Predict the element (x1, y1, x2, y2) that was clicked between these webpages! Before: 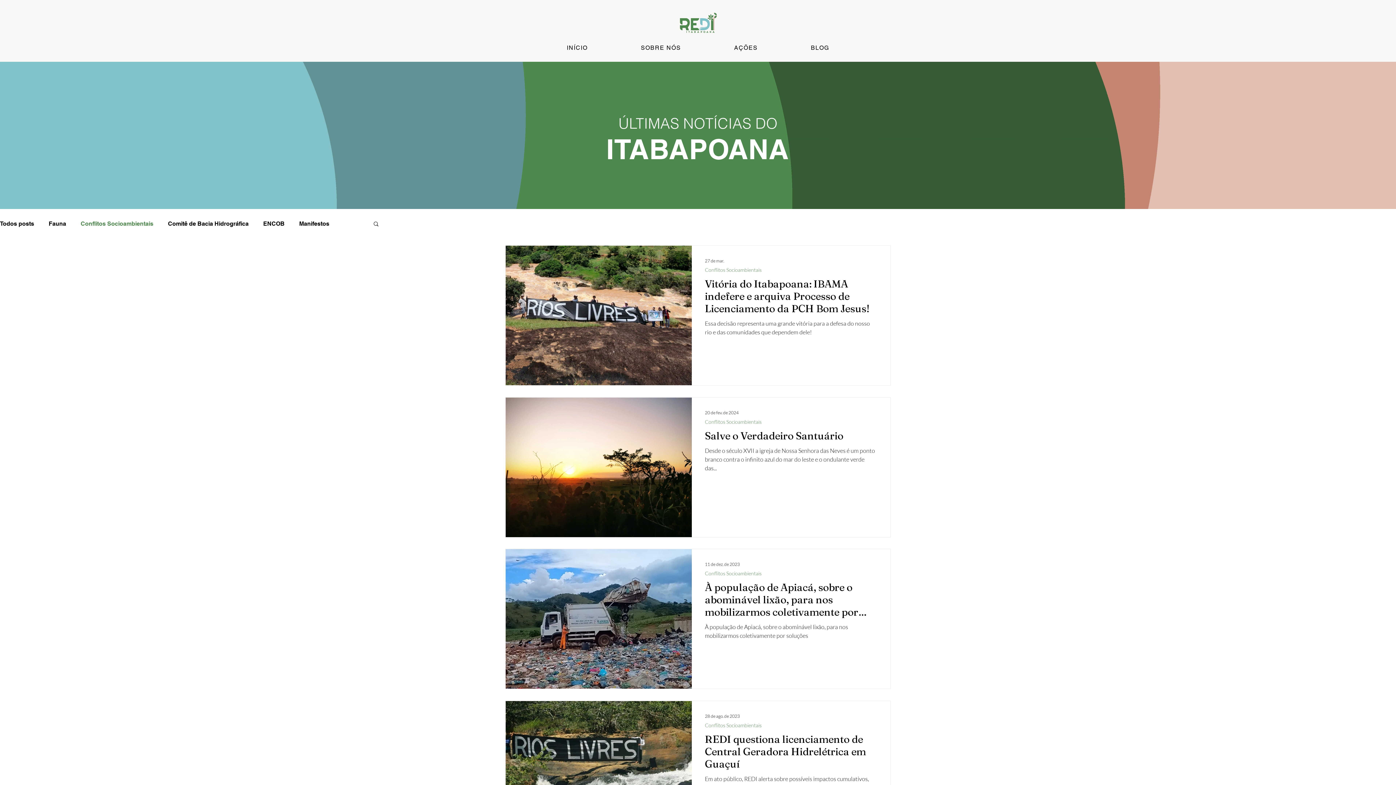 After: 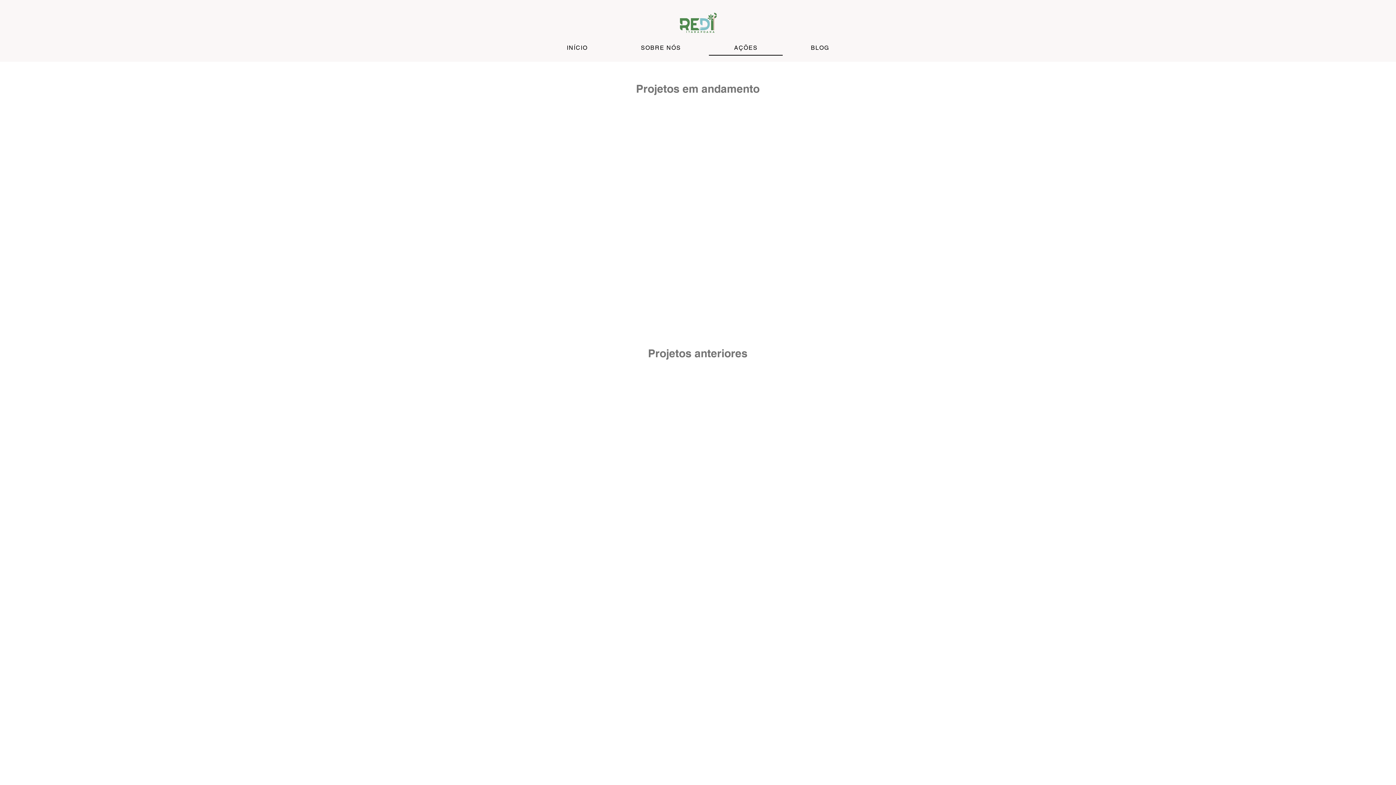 Action: label: AÇÕES bbox: (709, 40, 783, 55)